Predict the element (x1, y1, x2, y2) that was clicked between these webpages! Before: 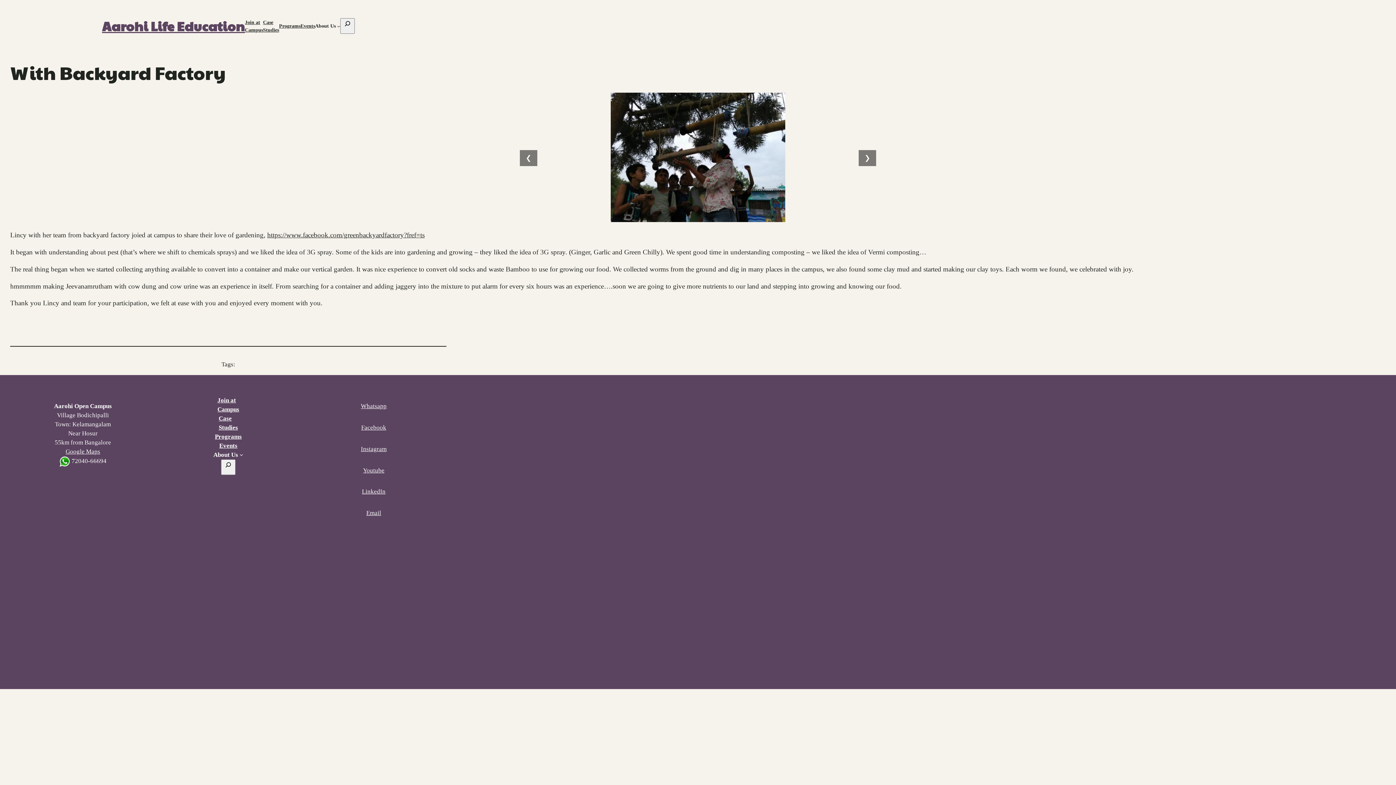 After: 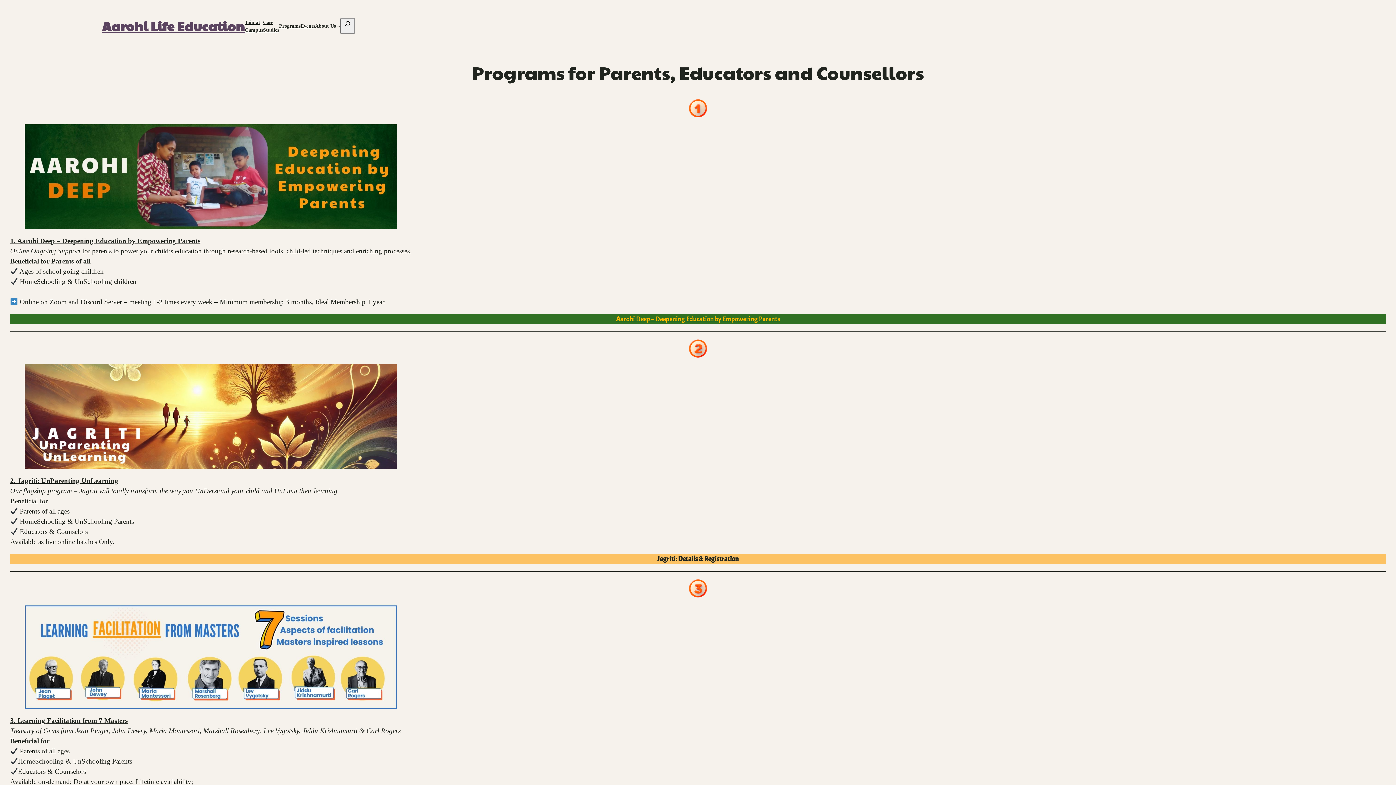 Action: bbox: (214, 432, 241, 441) label: Programs